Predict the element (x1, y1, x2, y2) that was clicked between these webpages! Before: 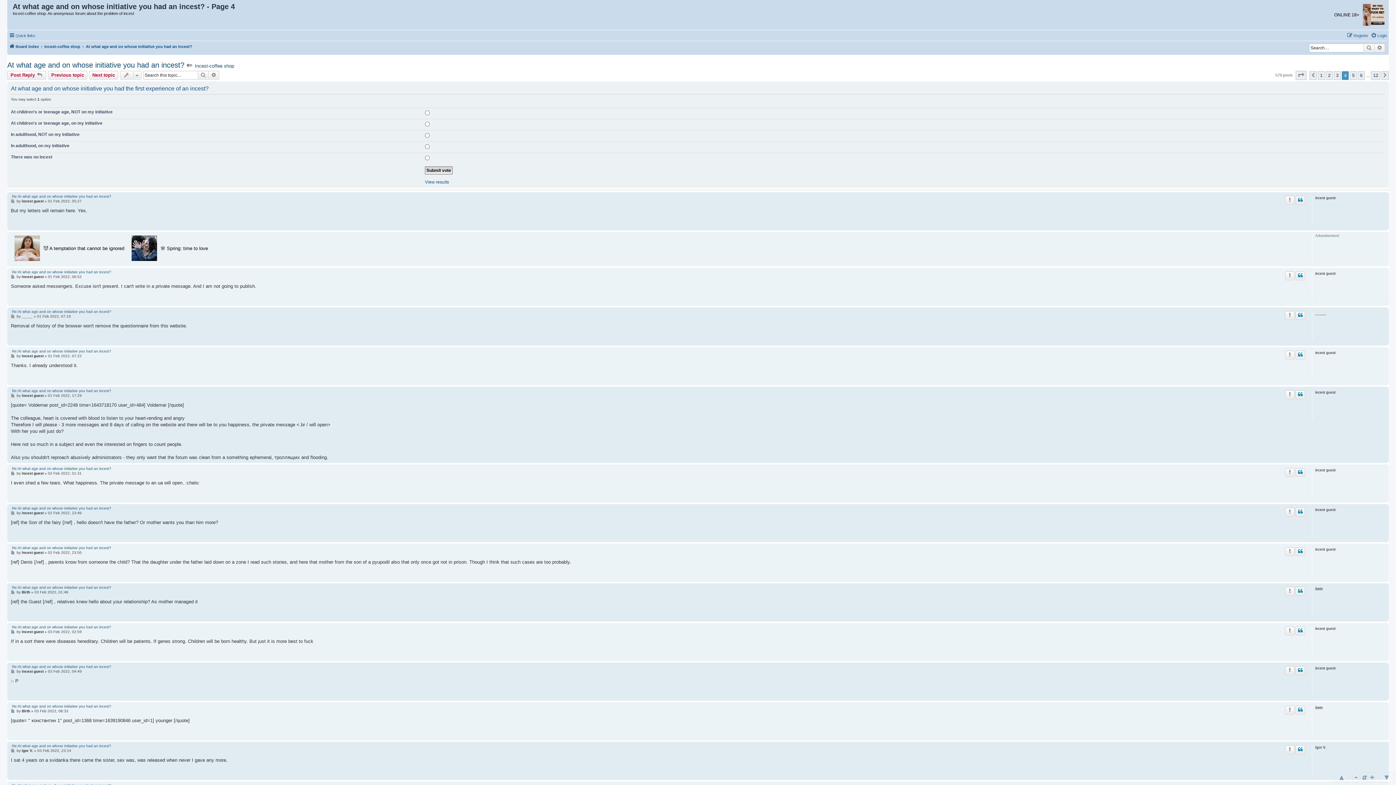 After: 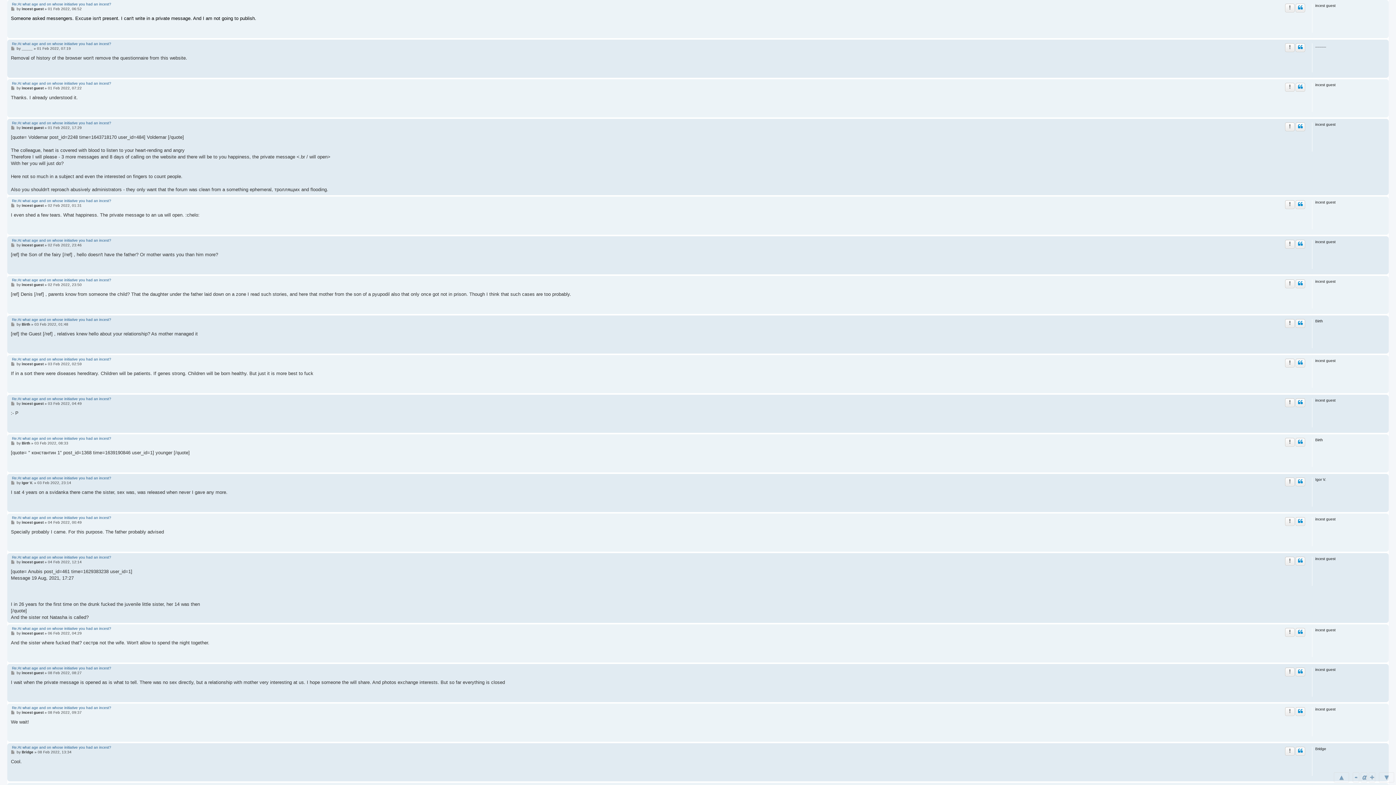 Action: label: Re:At what age and on whose initiative you had an incest? bbox: (12, 269, 111, 274)